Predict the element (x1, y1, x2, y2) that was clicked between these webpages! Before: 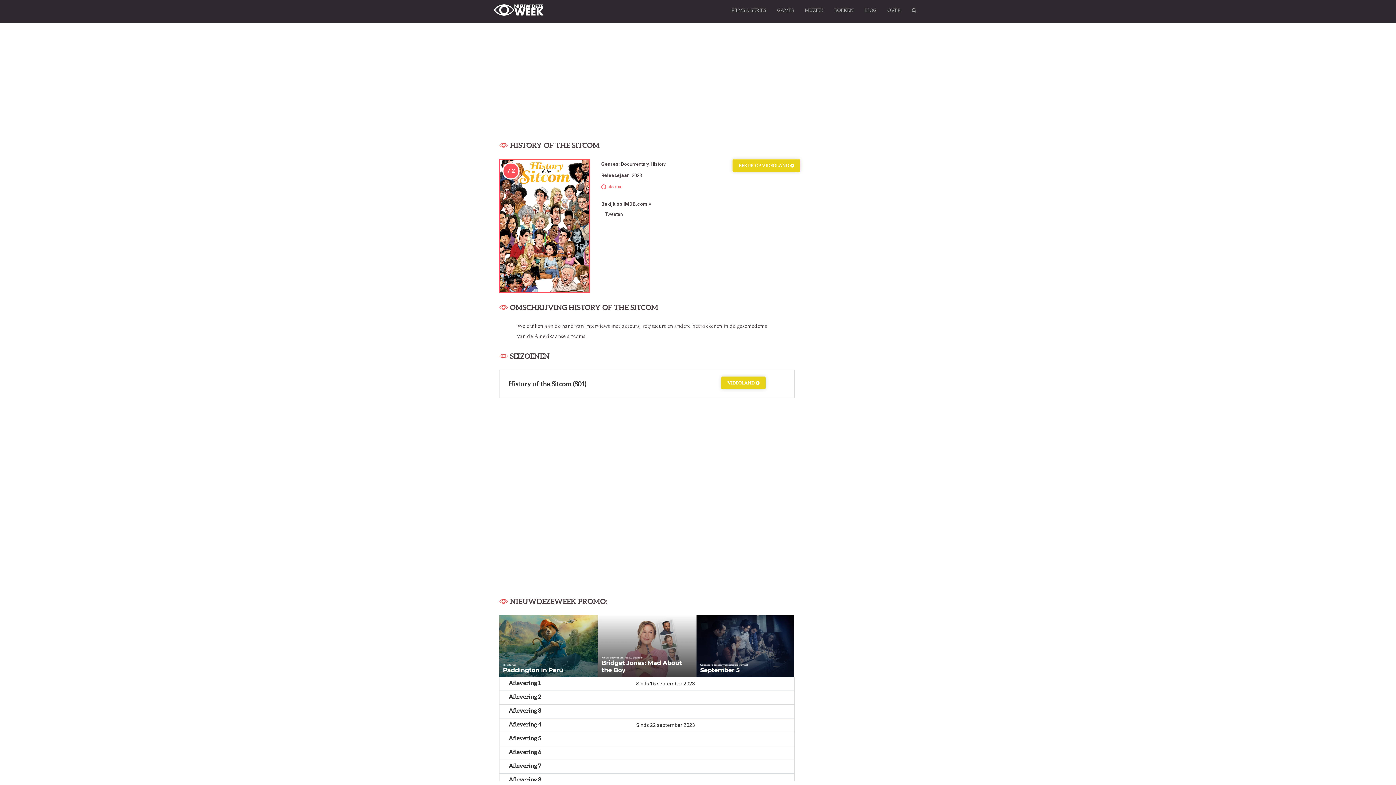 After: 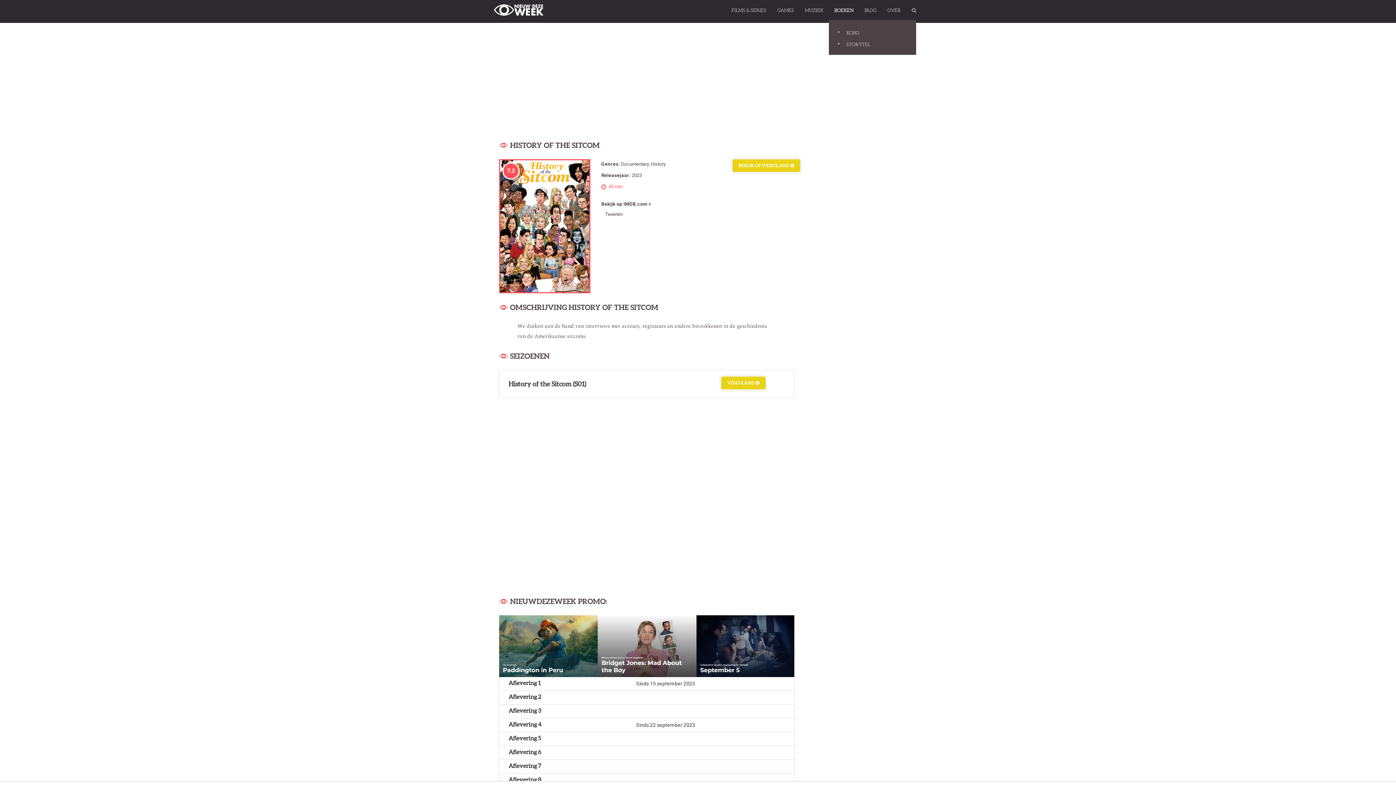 Action: bbox: (834, 3, 853, 15) label: BOEKEN